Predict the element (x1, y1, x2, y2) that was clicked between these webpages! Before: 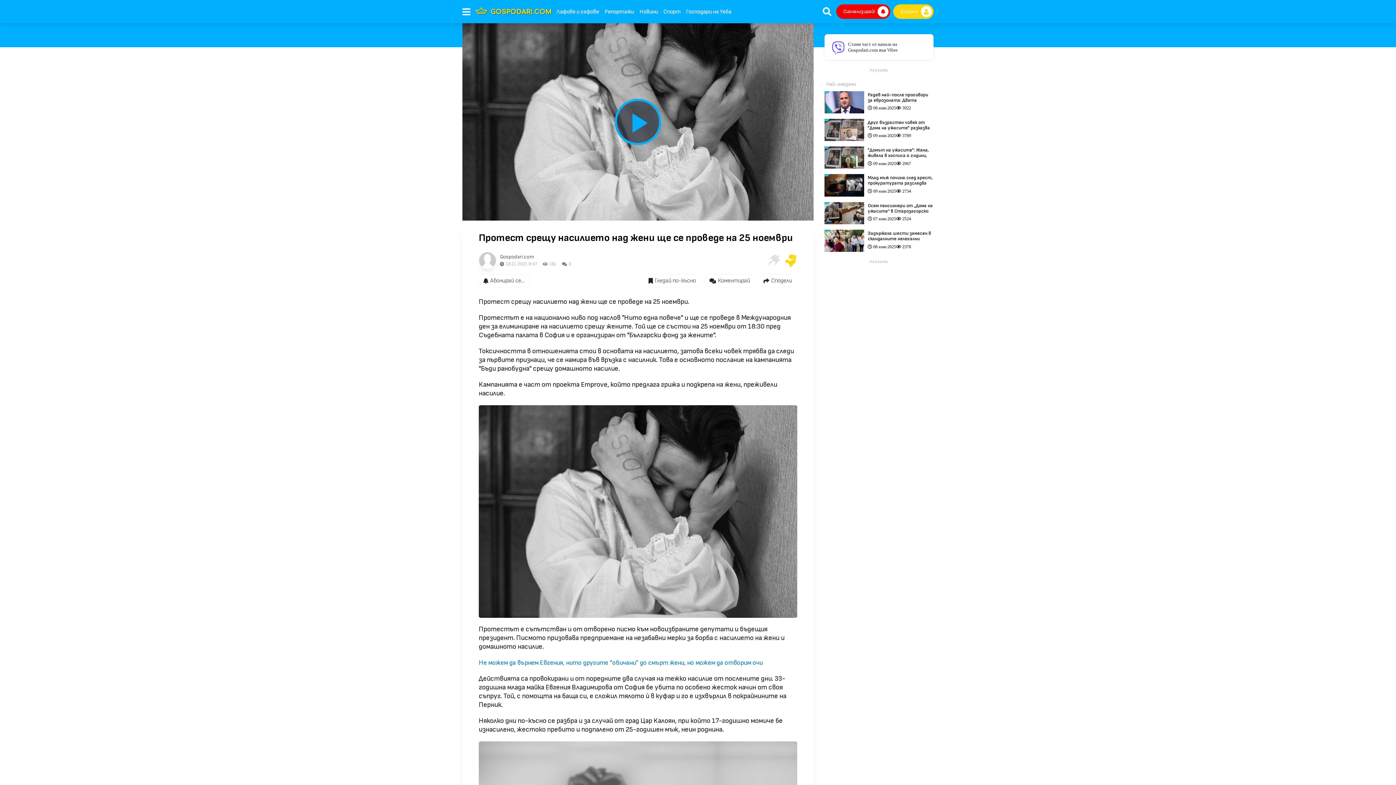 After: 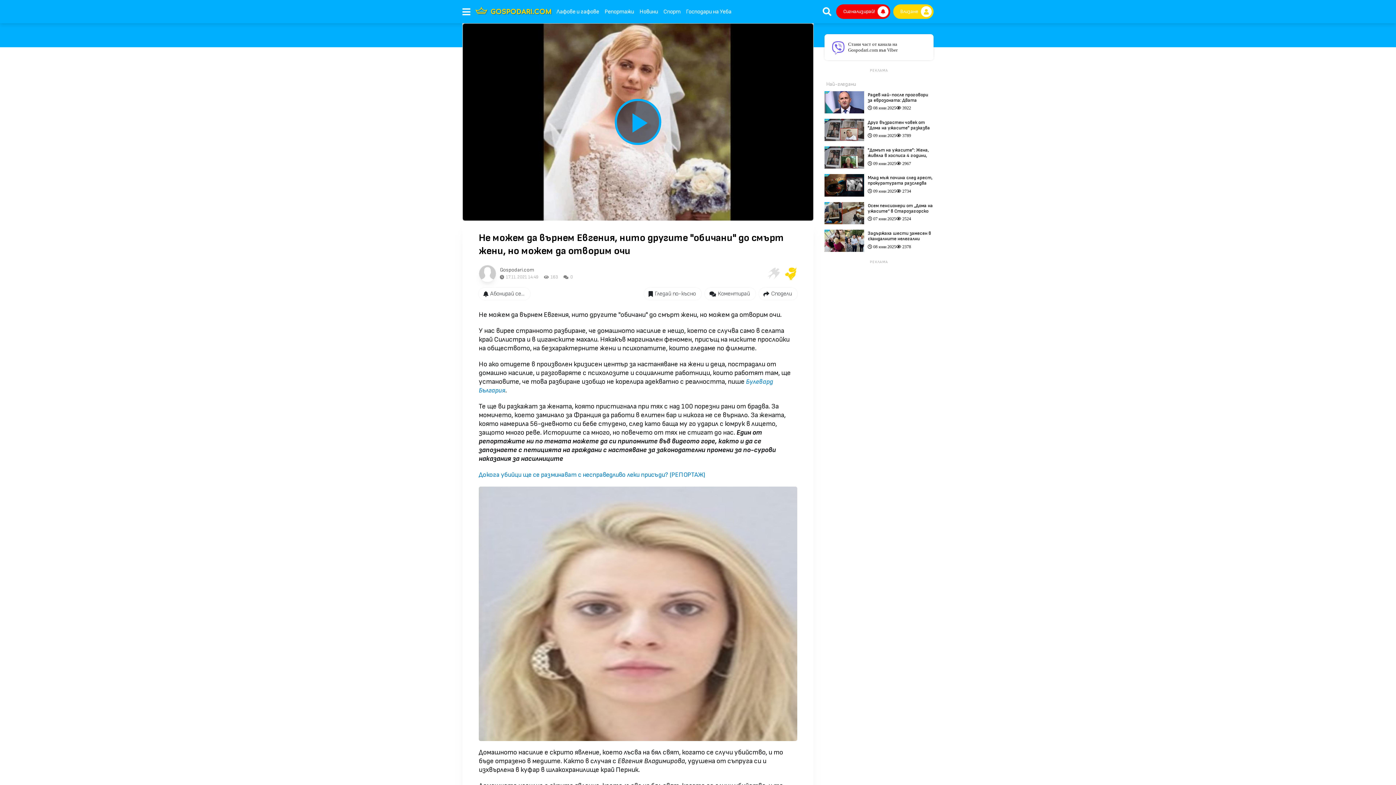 Action: label: Не можем да върнем Евгения, нито другите “обичани” до смърт жени, но можем да отворим очи bbox: (478, 659, 762, 666)